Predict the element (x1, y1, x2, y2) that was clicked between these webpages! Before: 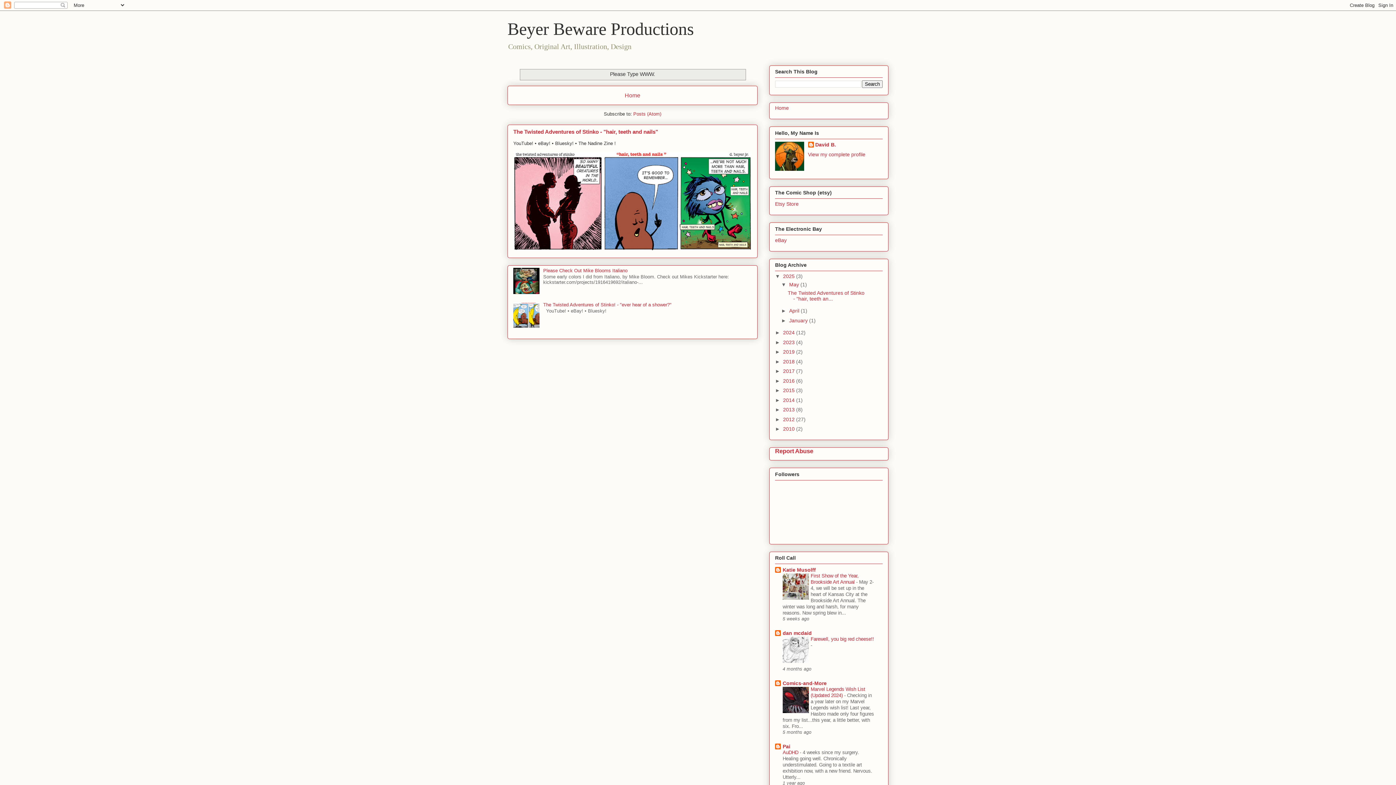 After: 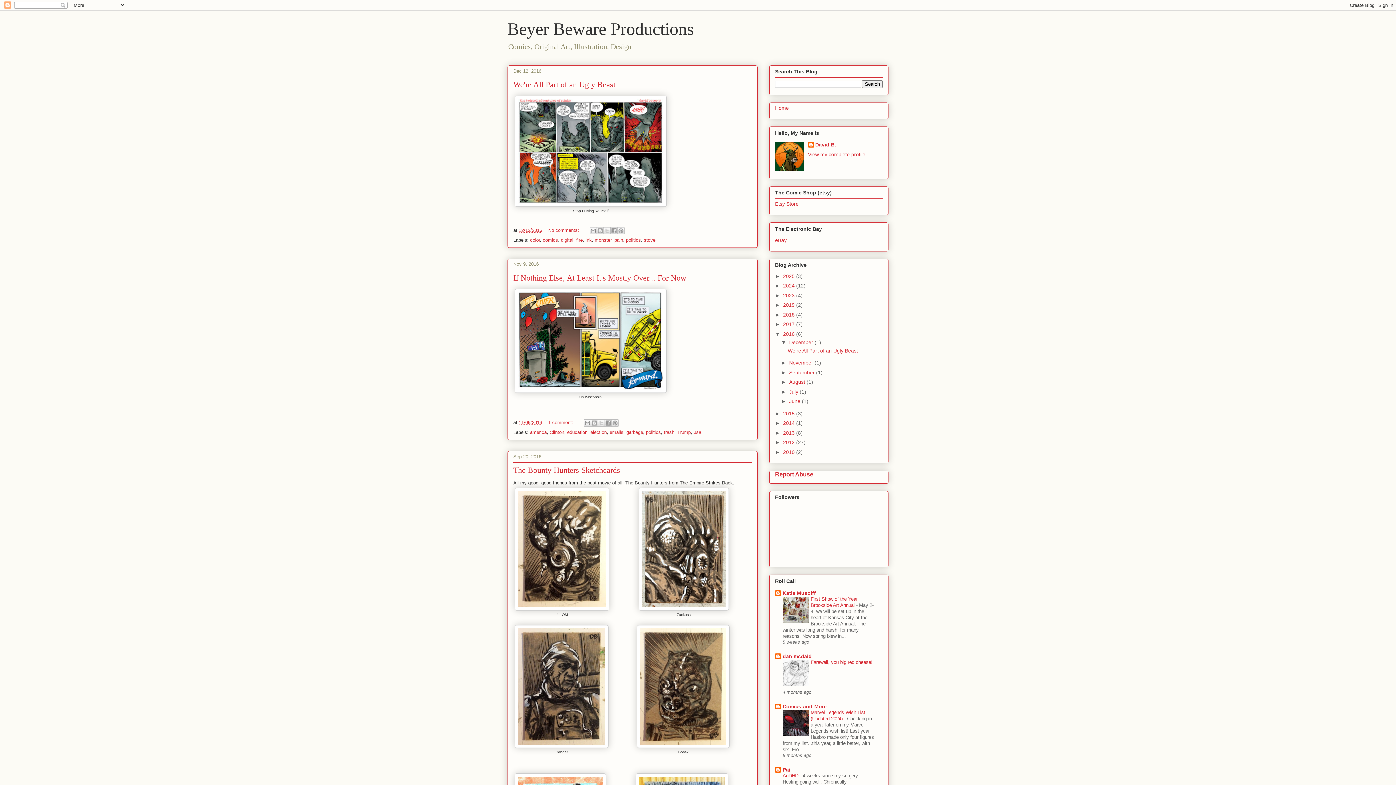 Action: bbox: (783, 378, 796, 383) label: 2016 